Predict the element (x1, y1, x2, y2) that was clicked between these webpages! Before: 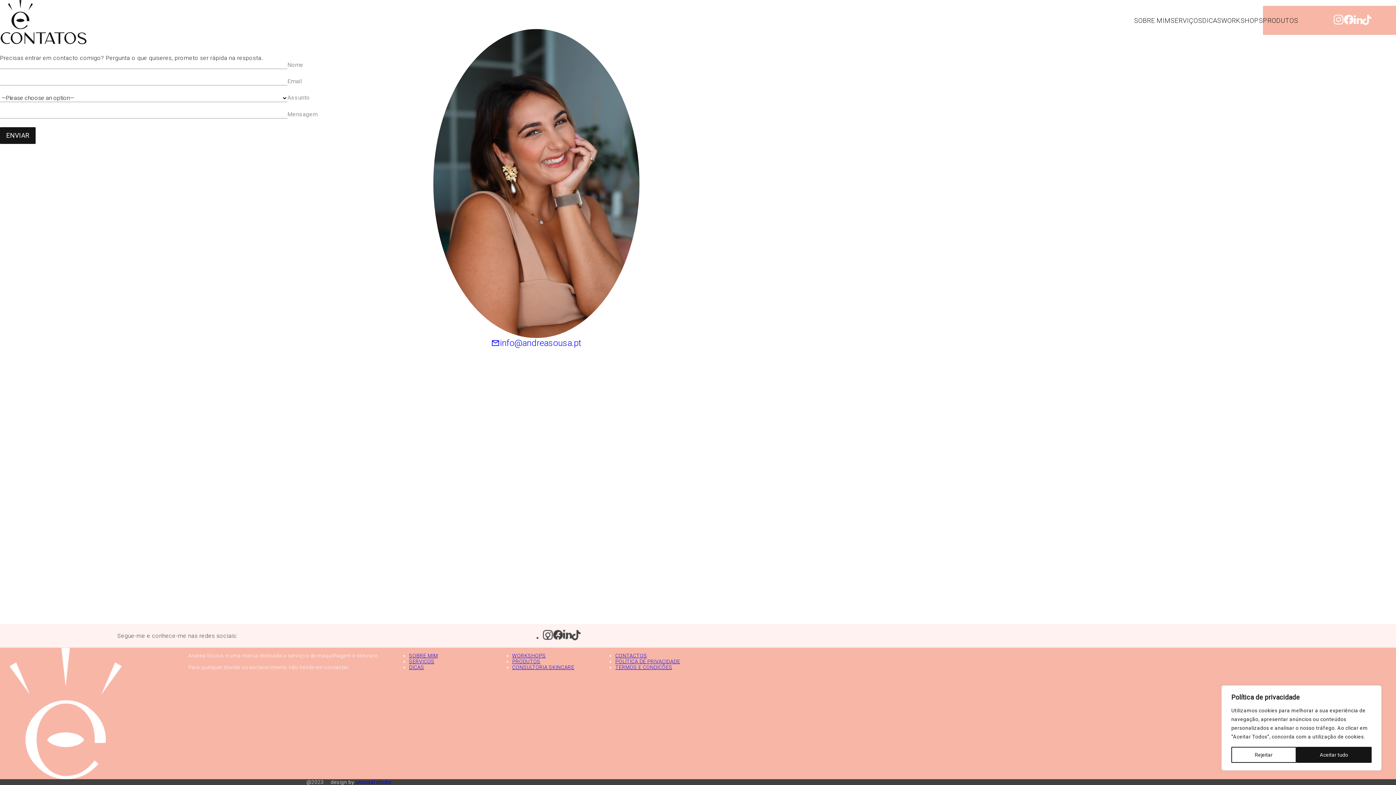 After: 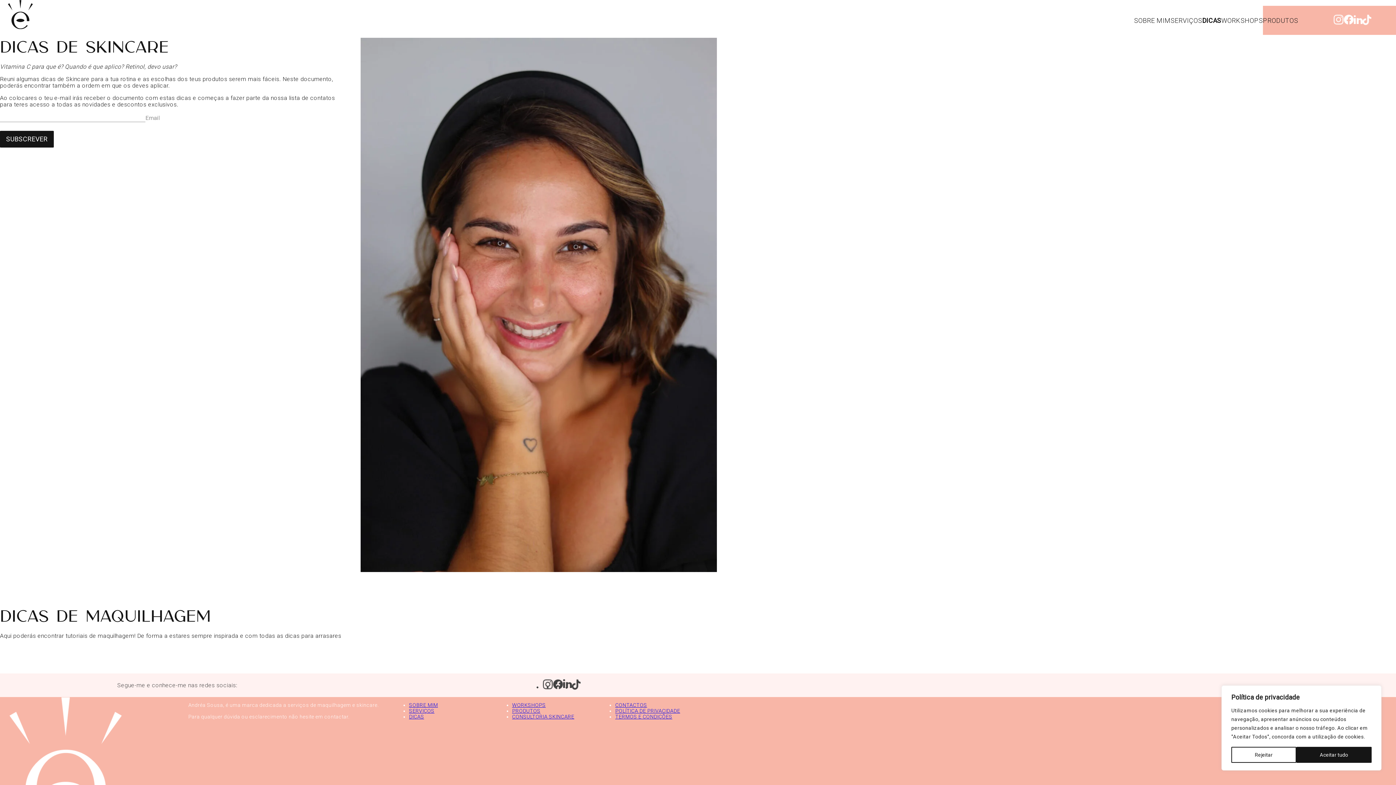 Action: label: DICAS bbox: (409, 664, 424, 670)